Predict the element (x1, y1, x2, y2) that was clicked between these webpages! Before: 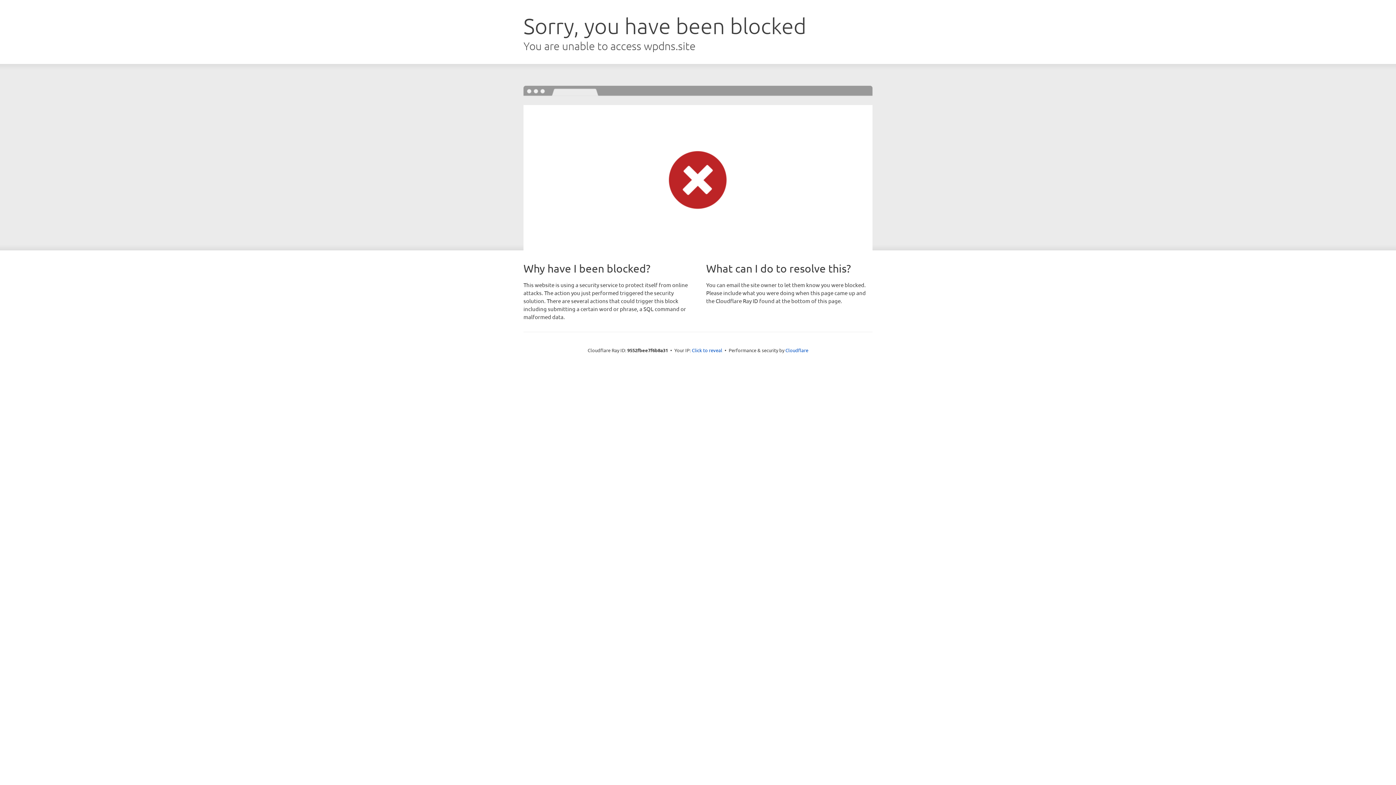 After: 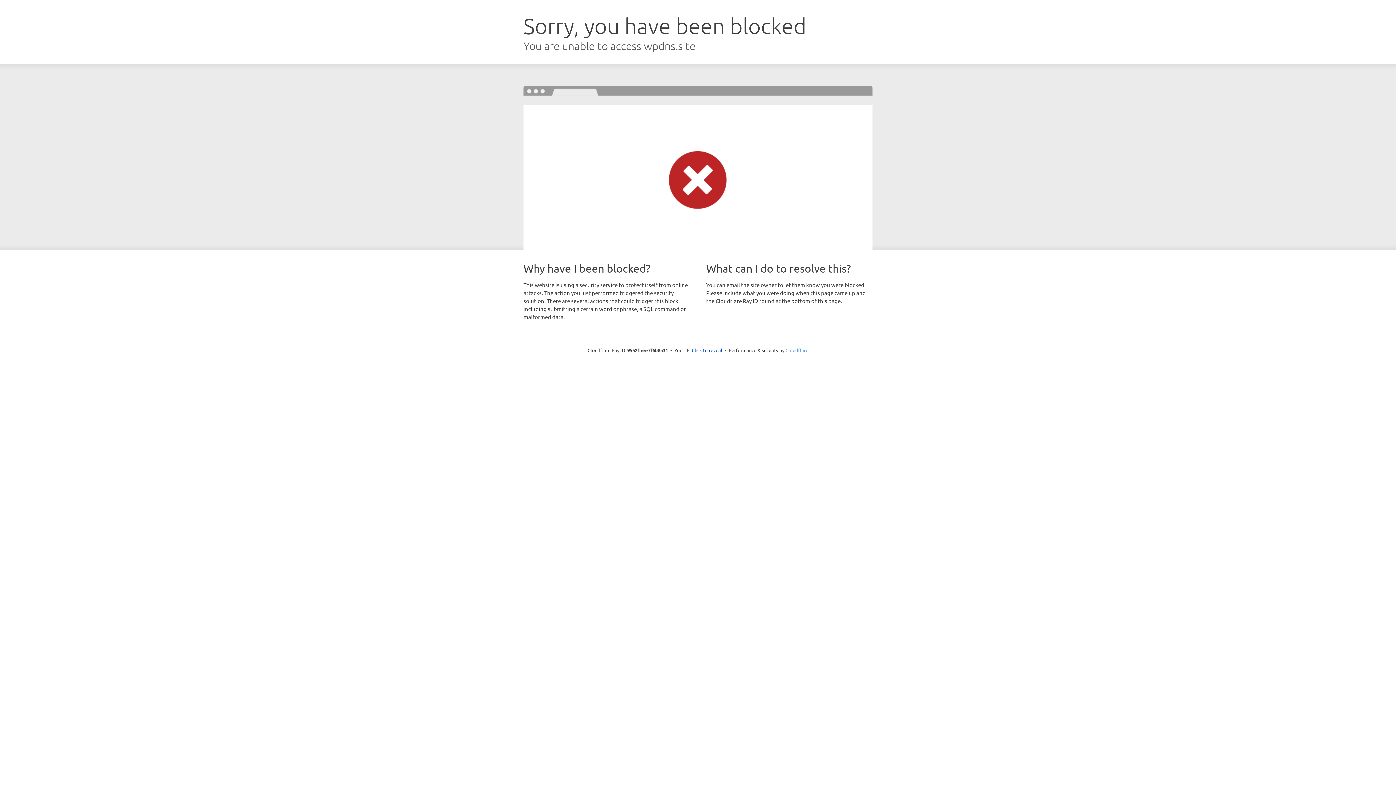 Action: bbox: (785, 347, 808, 353) label: Cloudflare